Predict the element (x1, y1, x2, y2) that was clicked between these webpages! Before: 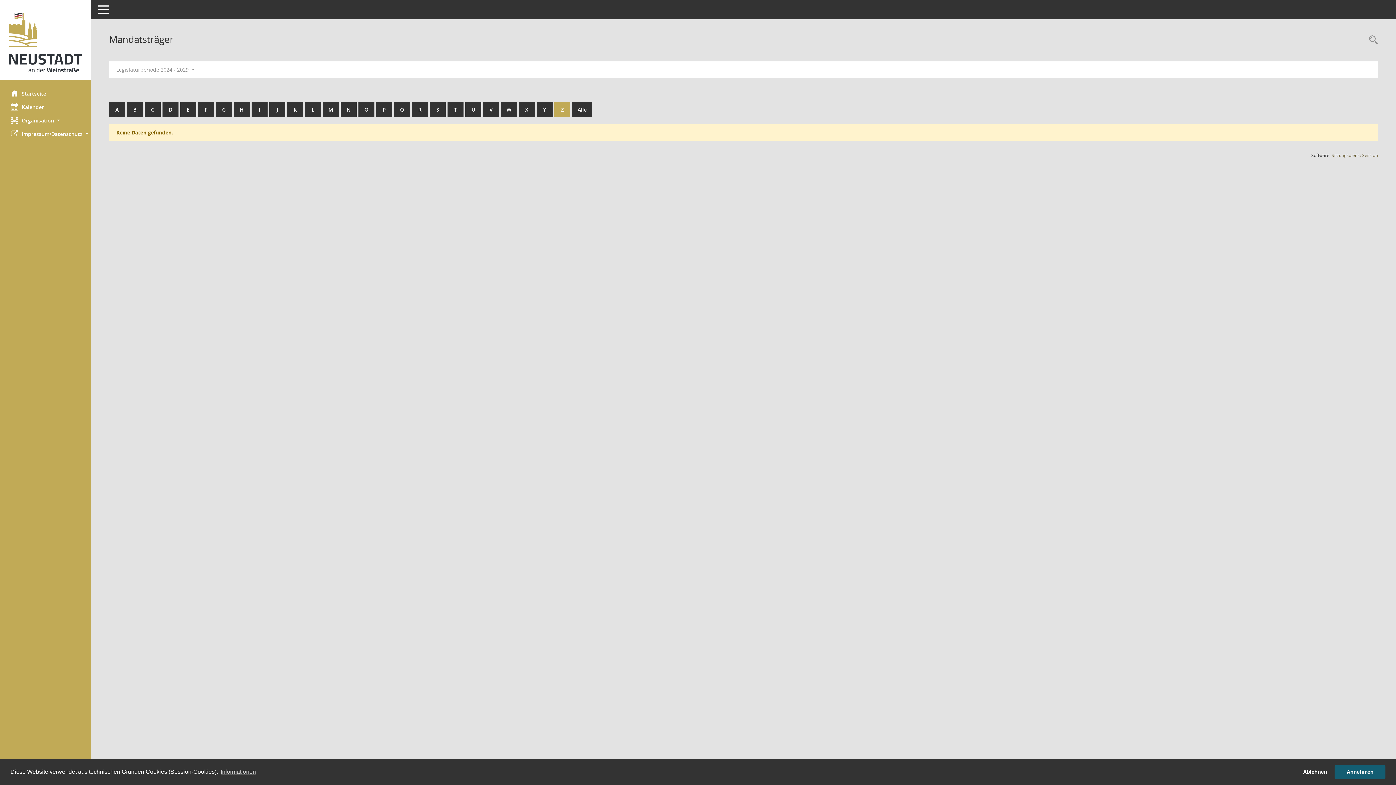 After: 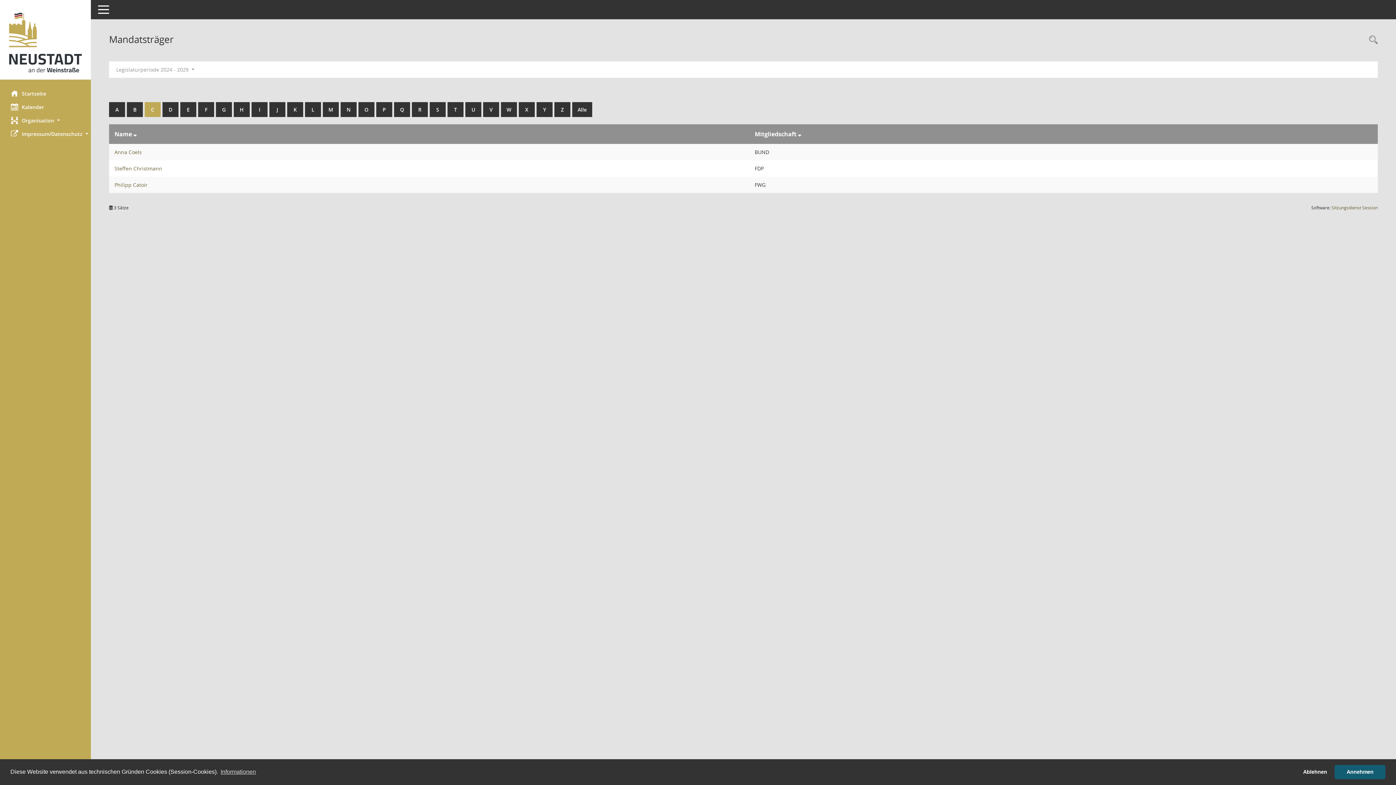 Action: label: C bbox: (144, 102, 160, 117)